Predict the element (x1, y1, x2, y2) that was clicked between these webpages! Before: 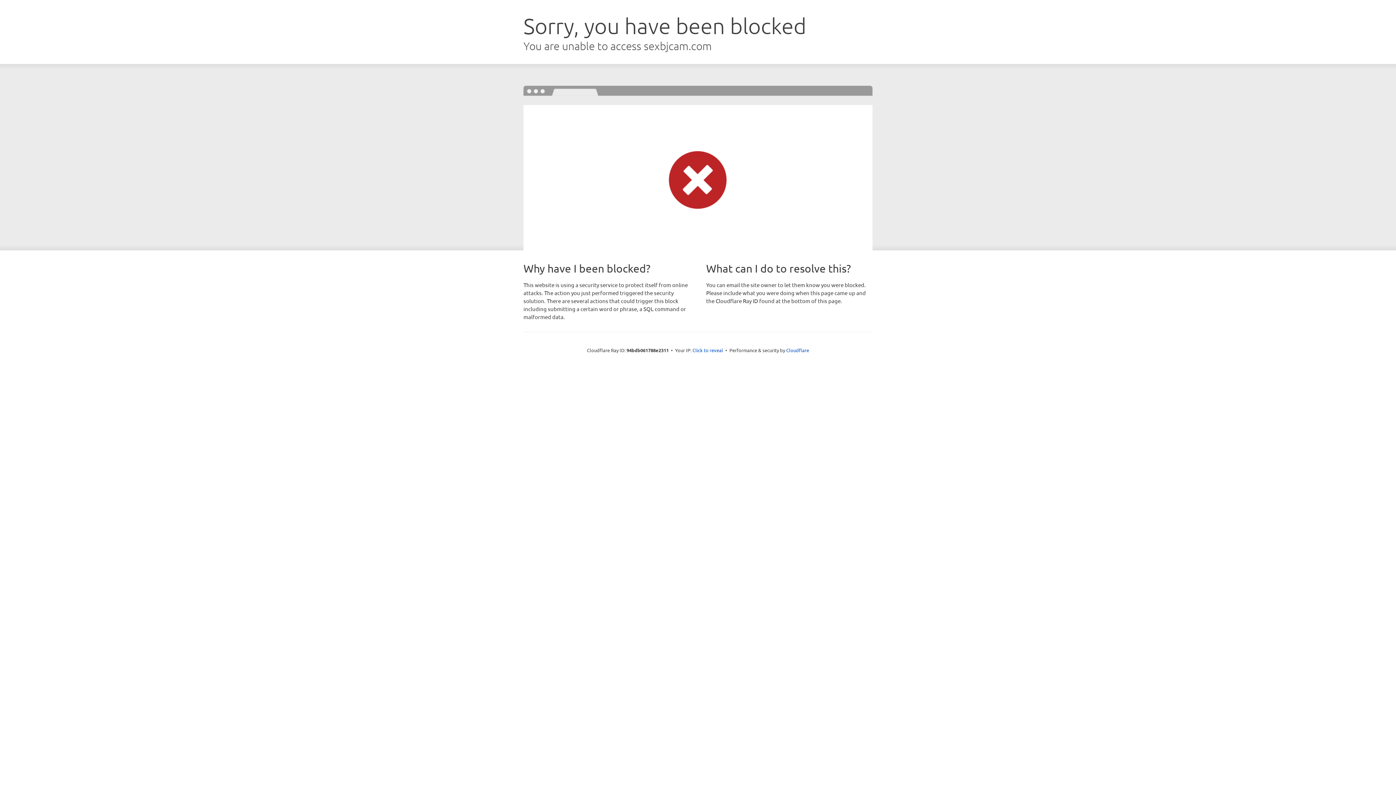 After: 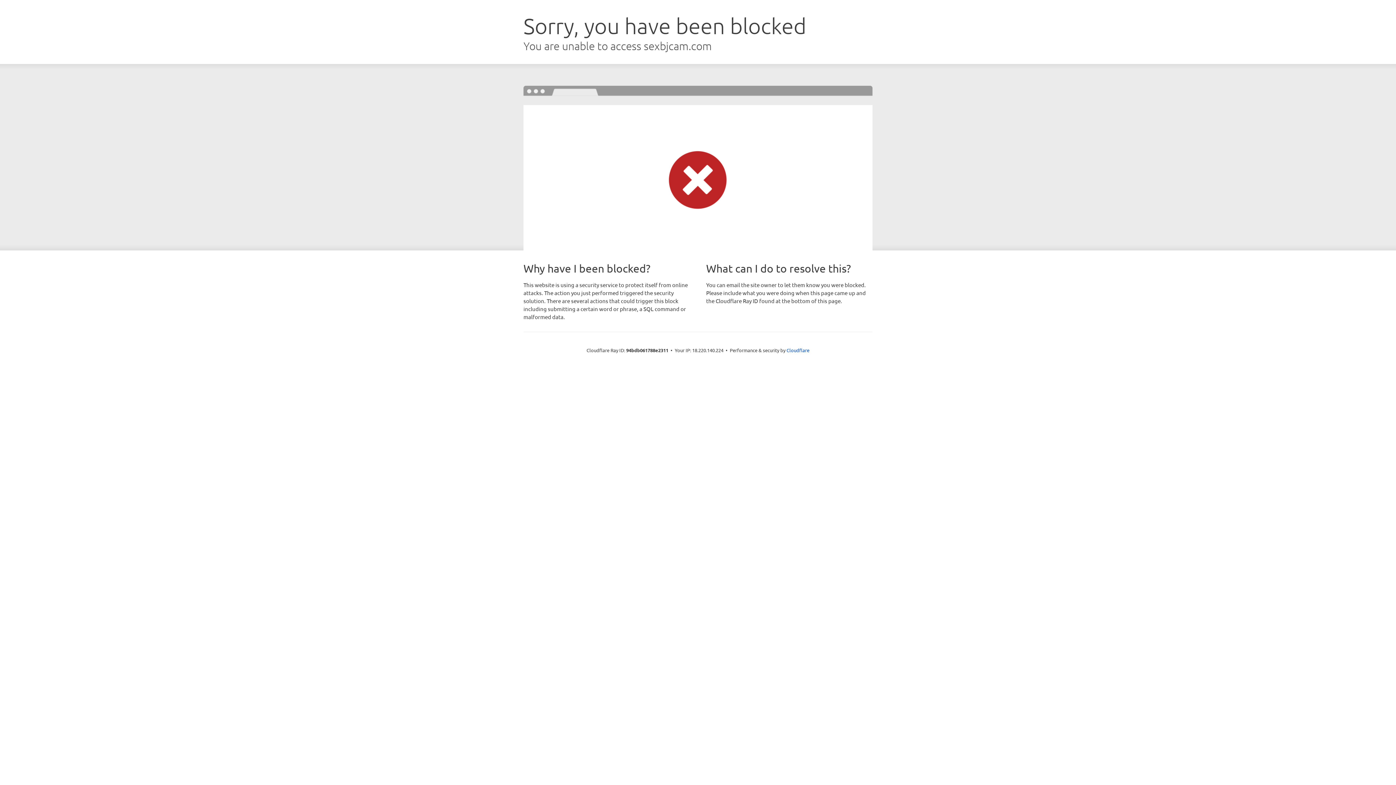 Action: bbox: (692, 346, 723, 353) label: Click to reveal